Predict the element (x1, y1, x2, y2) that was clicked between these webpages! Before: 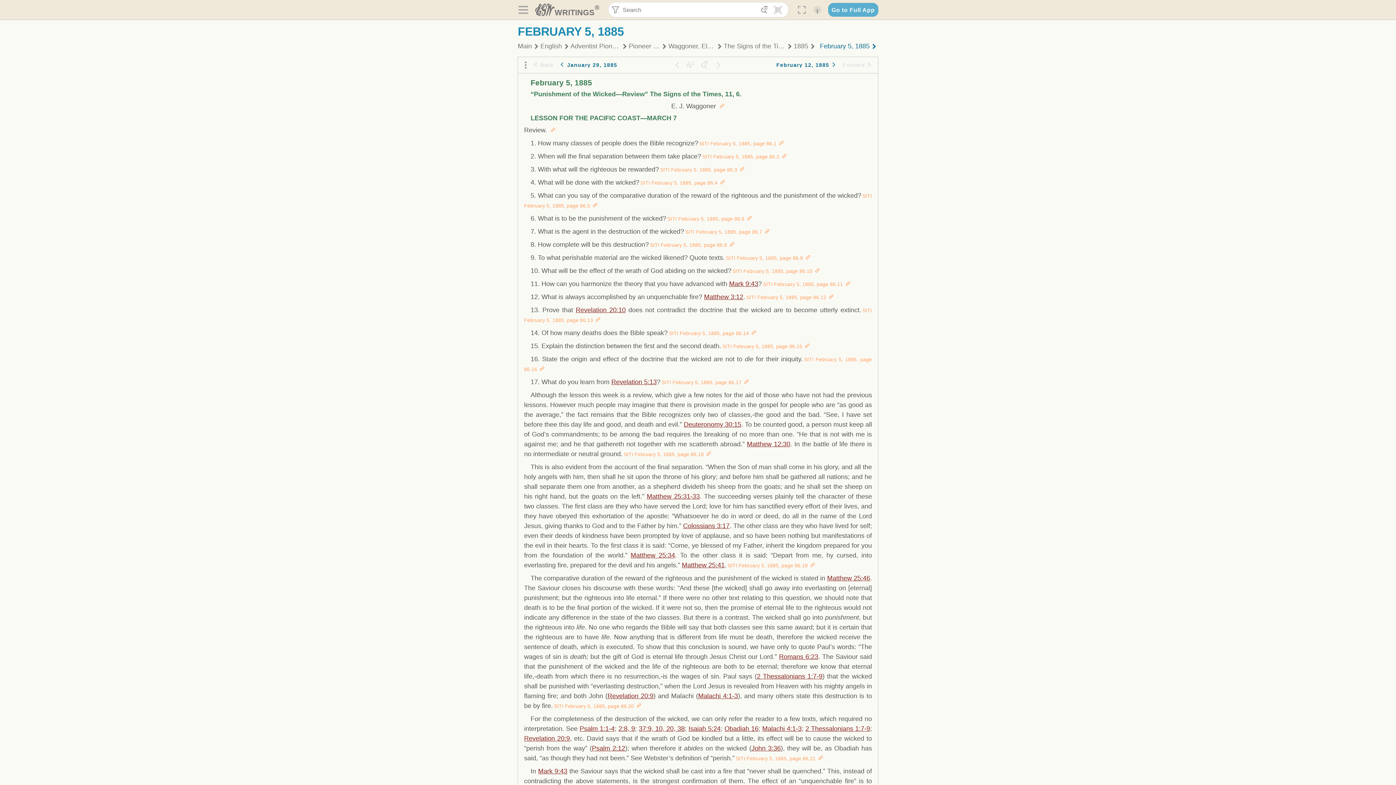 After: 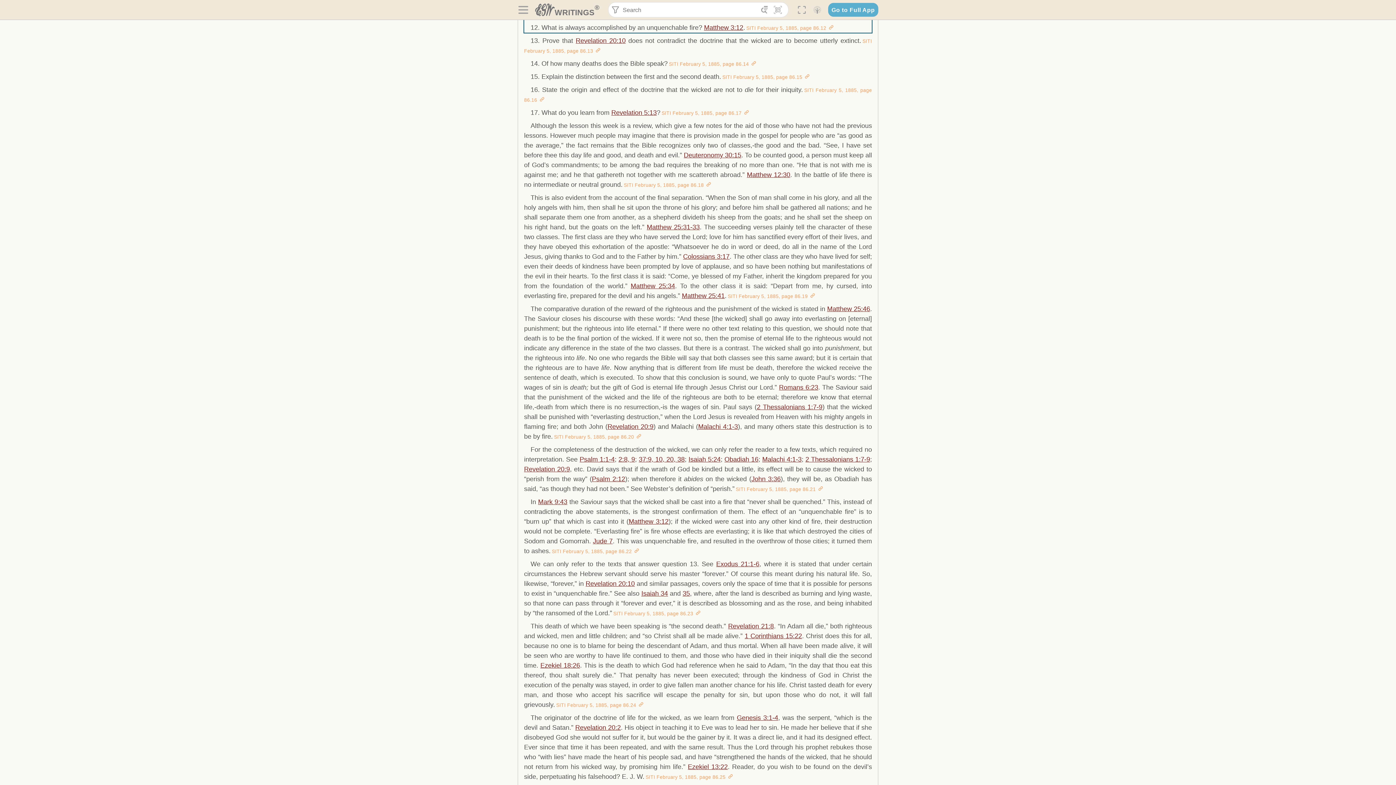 Action: label: Paragraph SITI February 5,  1885, page 86.12 bbox: (827, 295, 834, 300)